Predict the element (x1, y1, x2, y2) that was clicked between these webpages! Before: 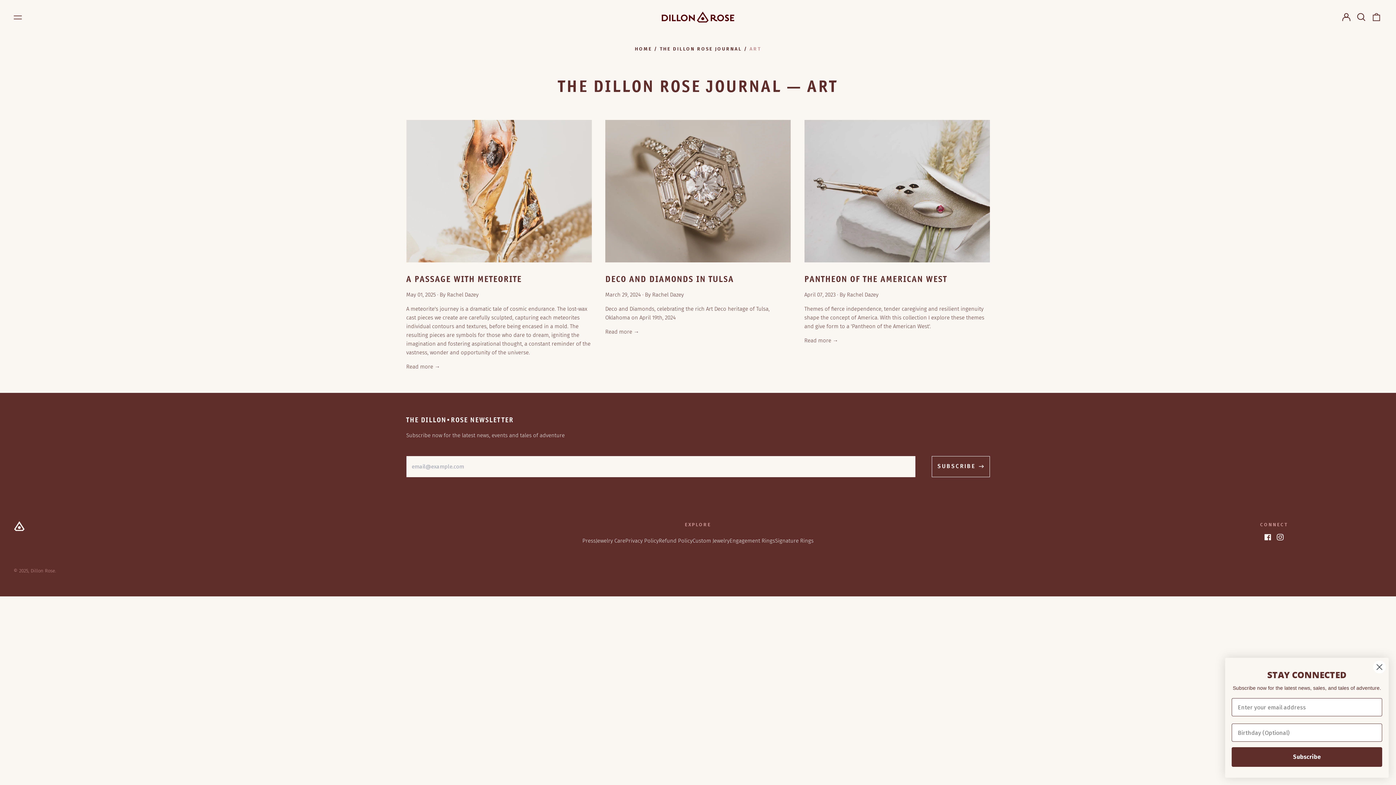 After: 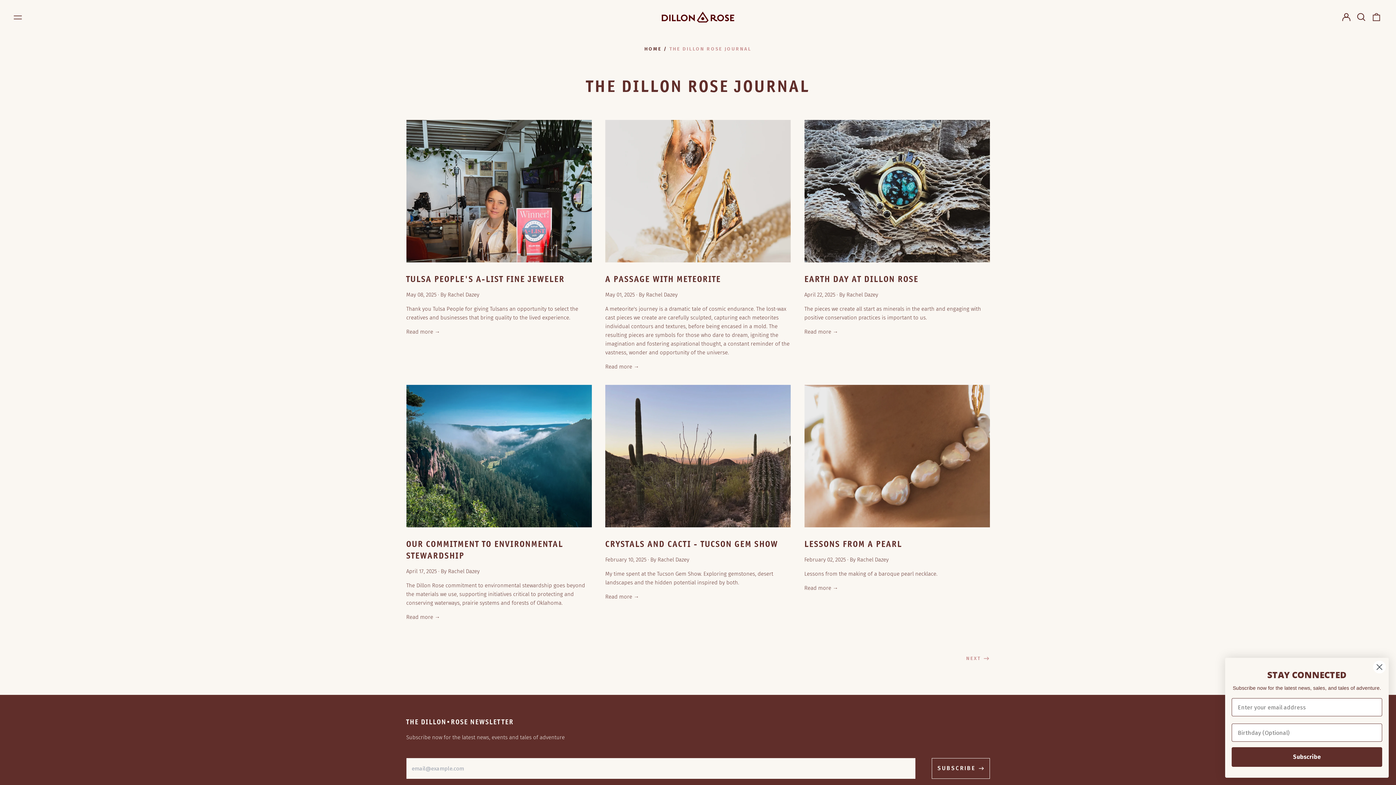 Action: label: THE DILLON ROSE JOURNAL bbox: (659, 46, 742, 51)